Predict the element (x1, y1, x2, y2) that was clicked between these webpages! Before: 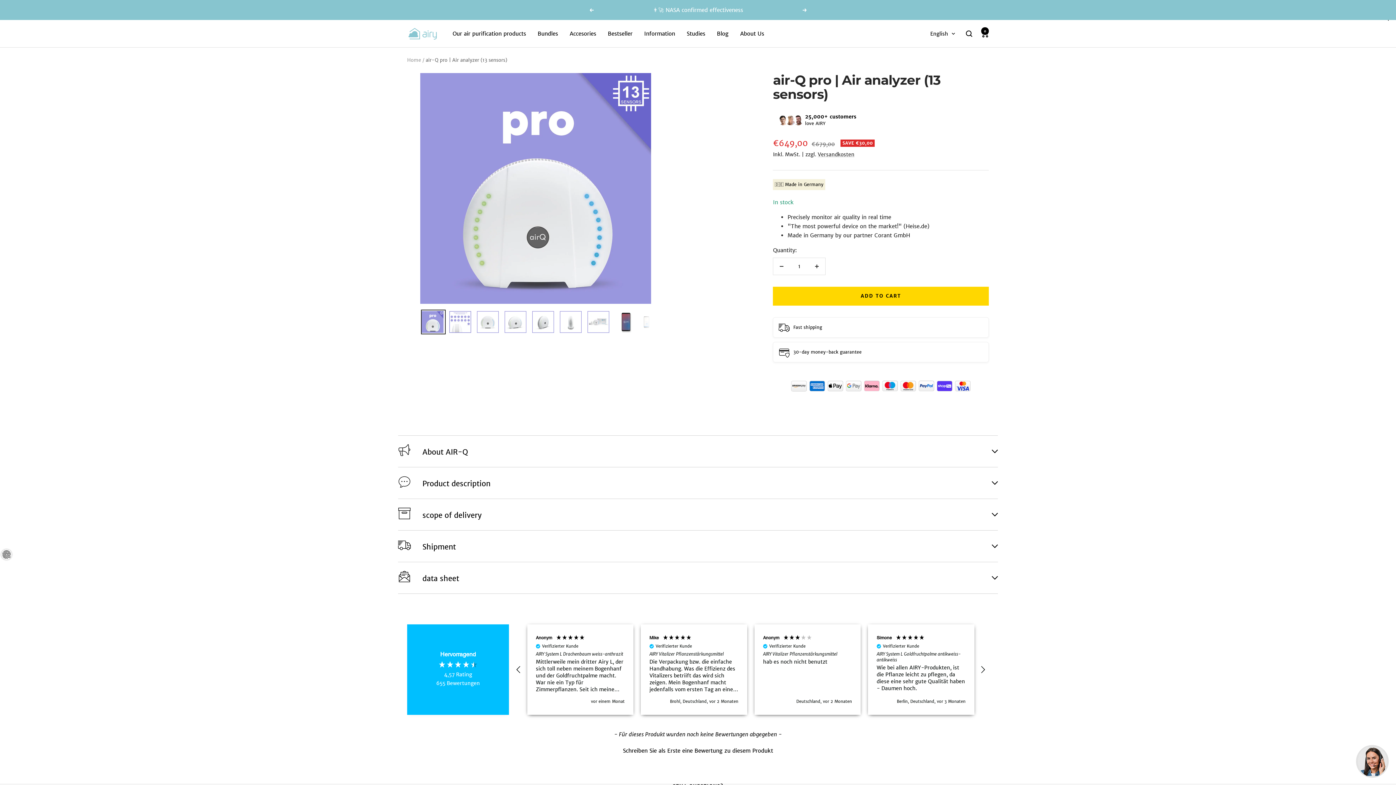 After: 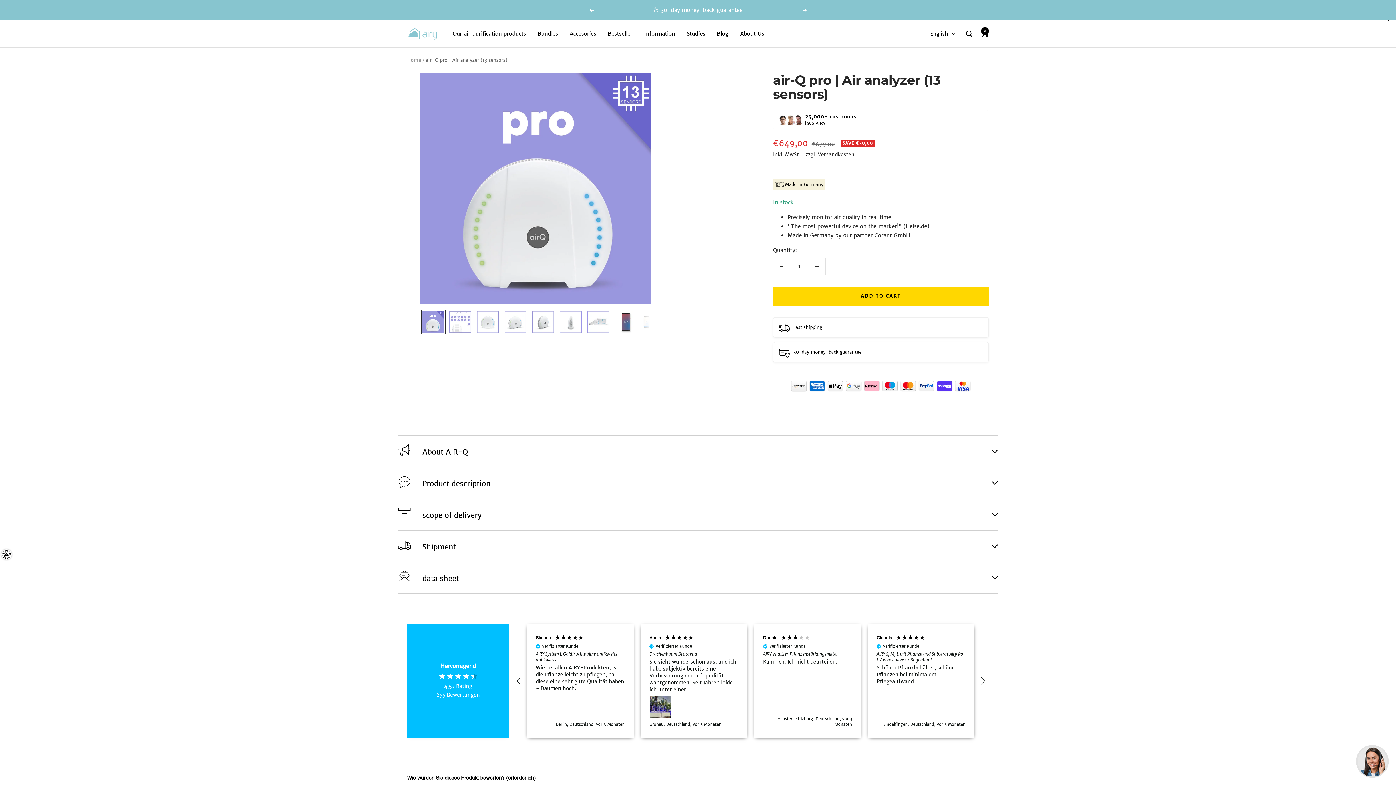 Action: label: Schreiben Sie als Erste eine Bewertung zu diesem Produkt bbox: (407, 745, 989, 754)